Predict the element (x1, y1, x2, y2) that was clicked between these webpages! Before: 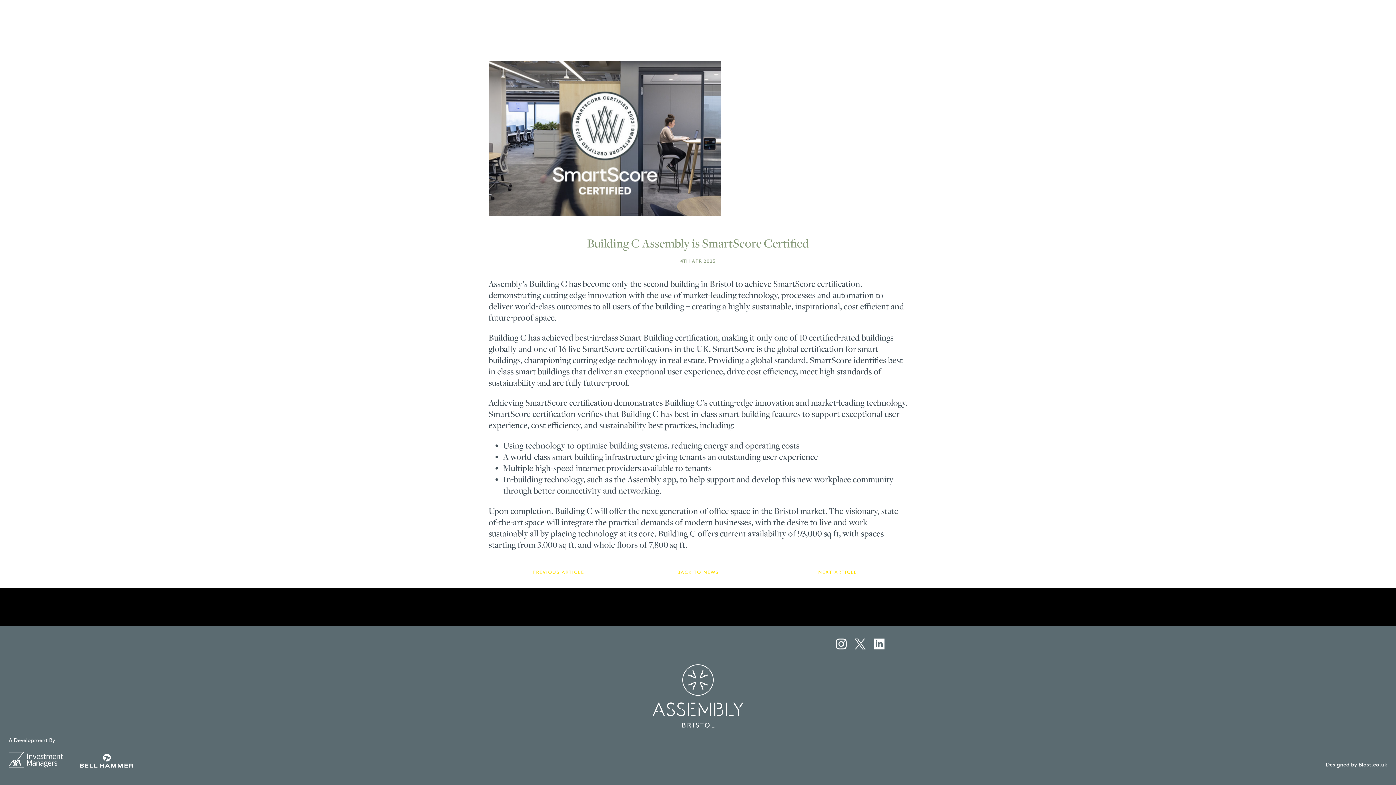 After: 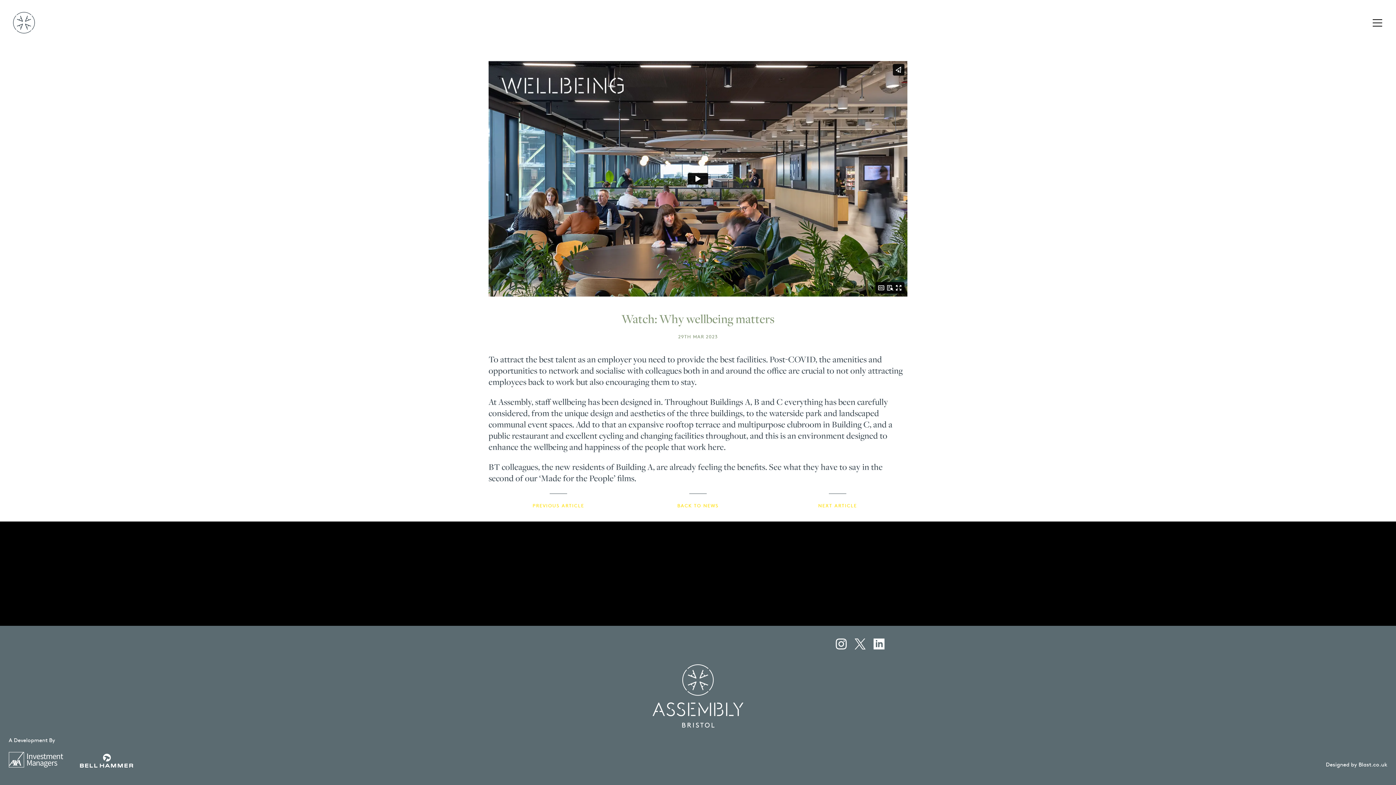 Action: label: NEXT ARTICLE bbox: (801, 551, 874, 579)